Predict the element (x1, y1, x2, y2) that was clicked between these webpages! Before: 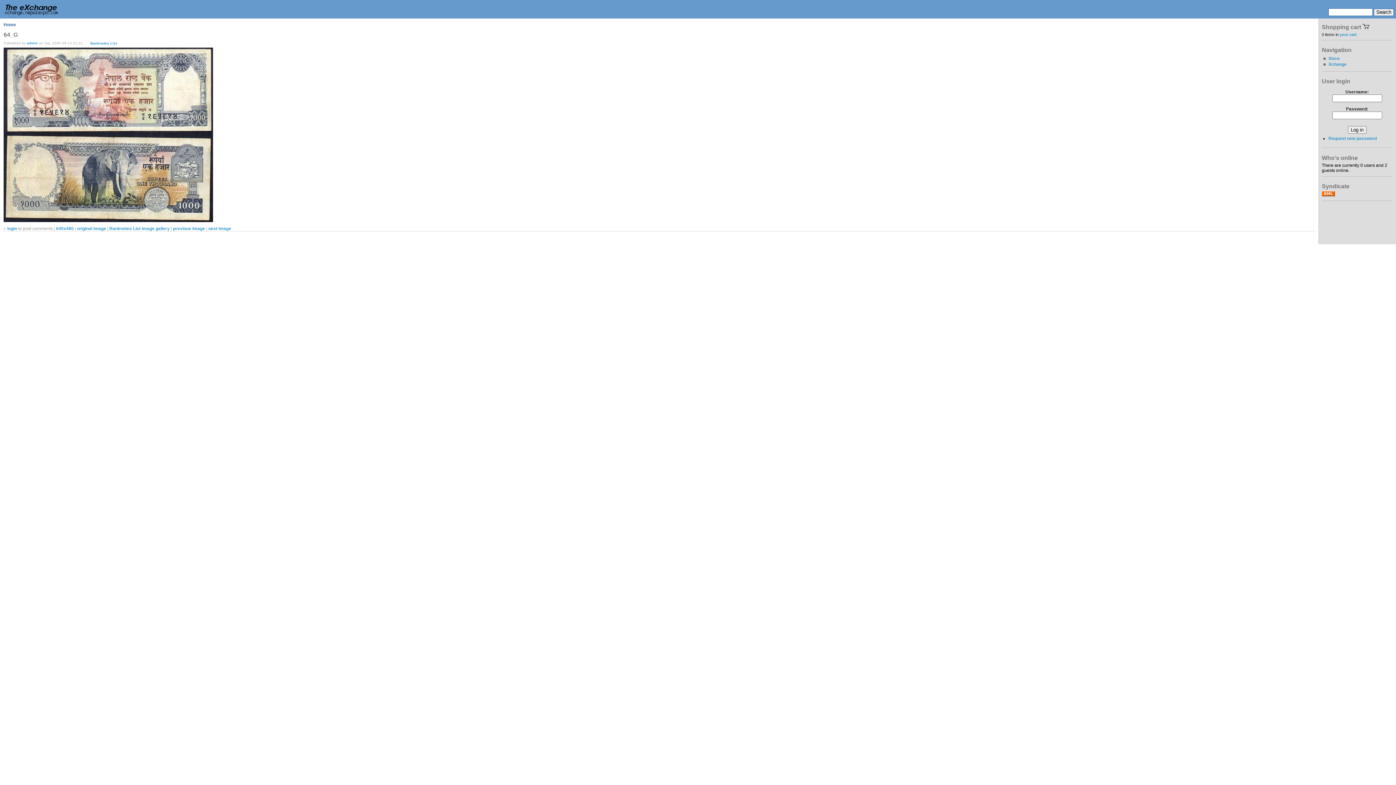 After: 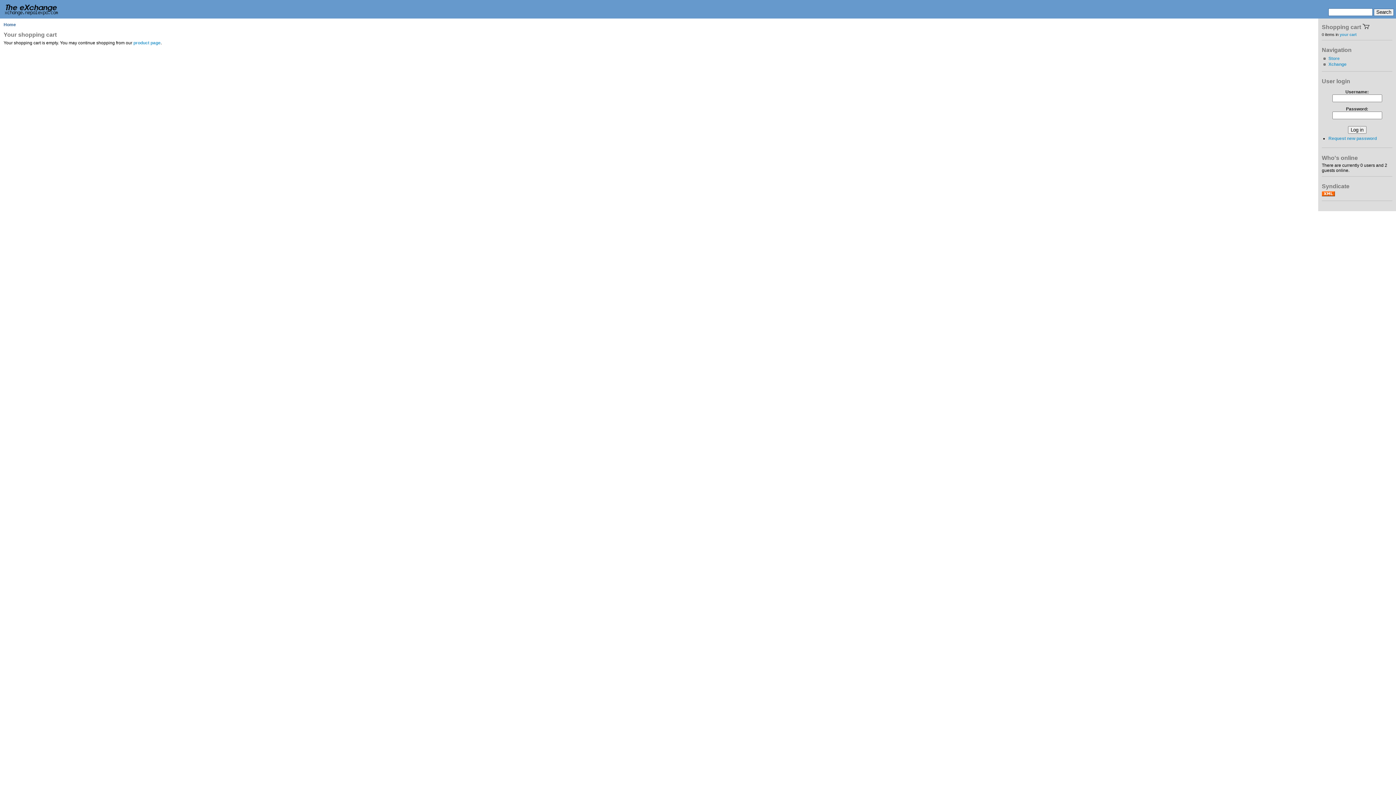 Action: bbox: (1340, 32, 1357, 36) label: your cart